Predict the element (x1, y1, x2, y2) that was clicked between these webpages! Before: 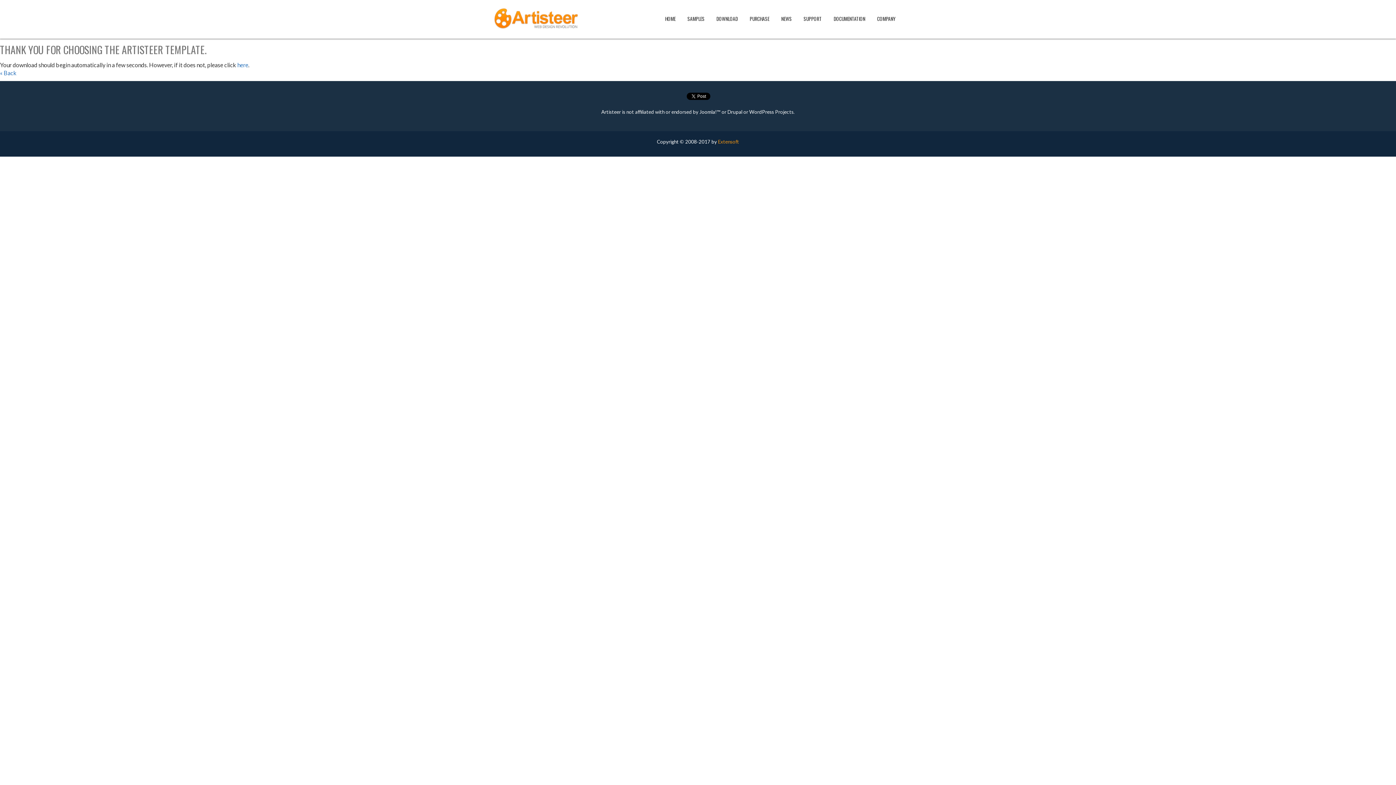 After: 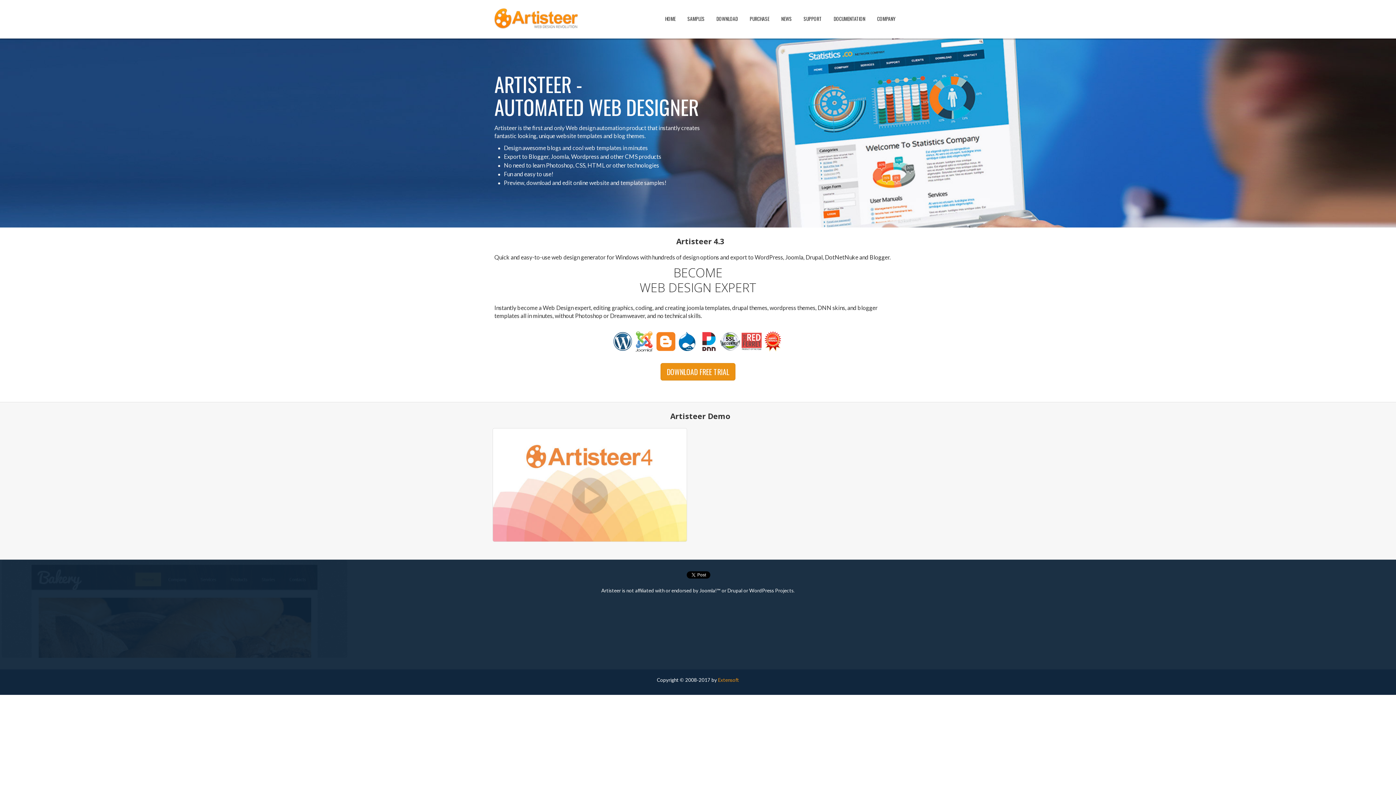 Action: label: HOME bbox: (659, 0, 681, 38)